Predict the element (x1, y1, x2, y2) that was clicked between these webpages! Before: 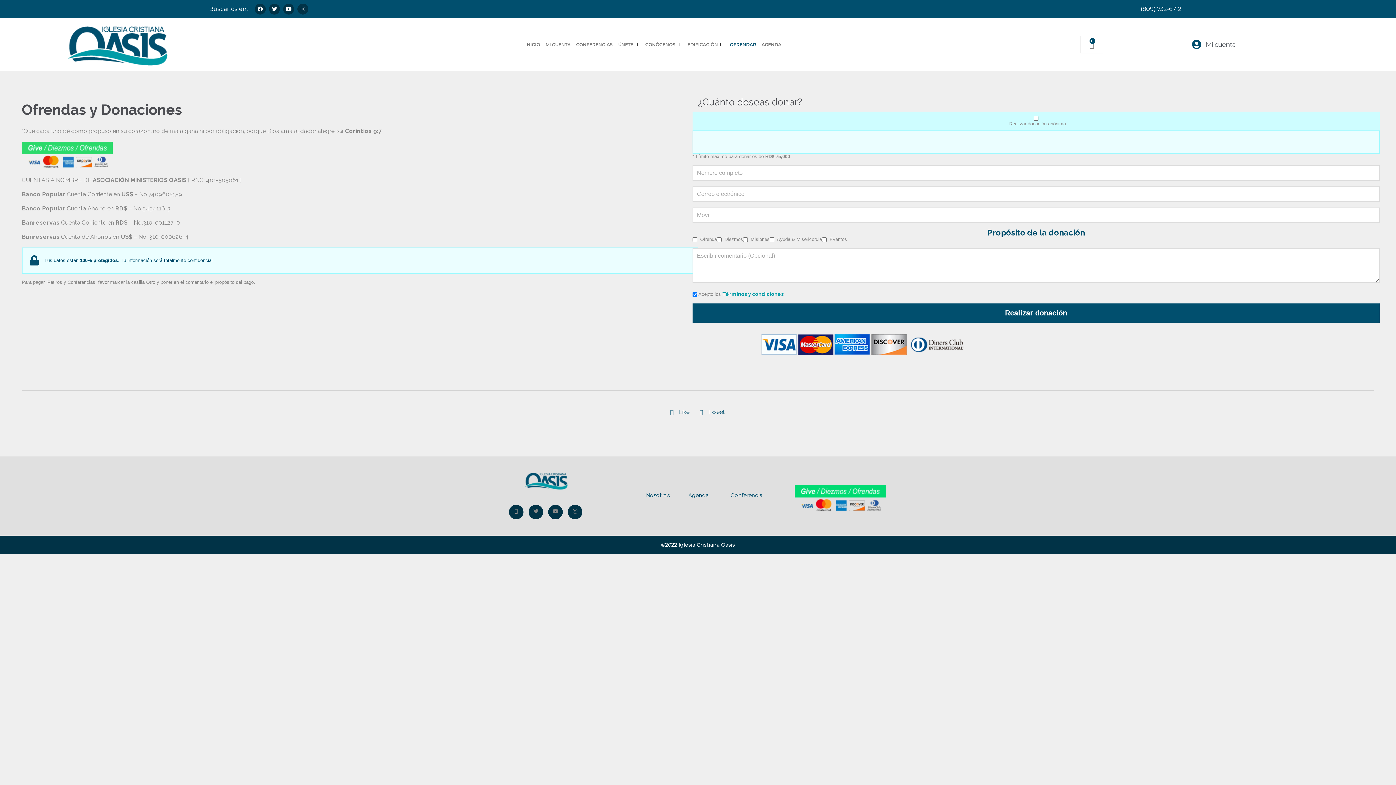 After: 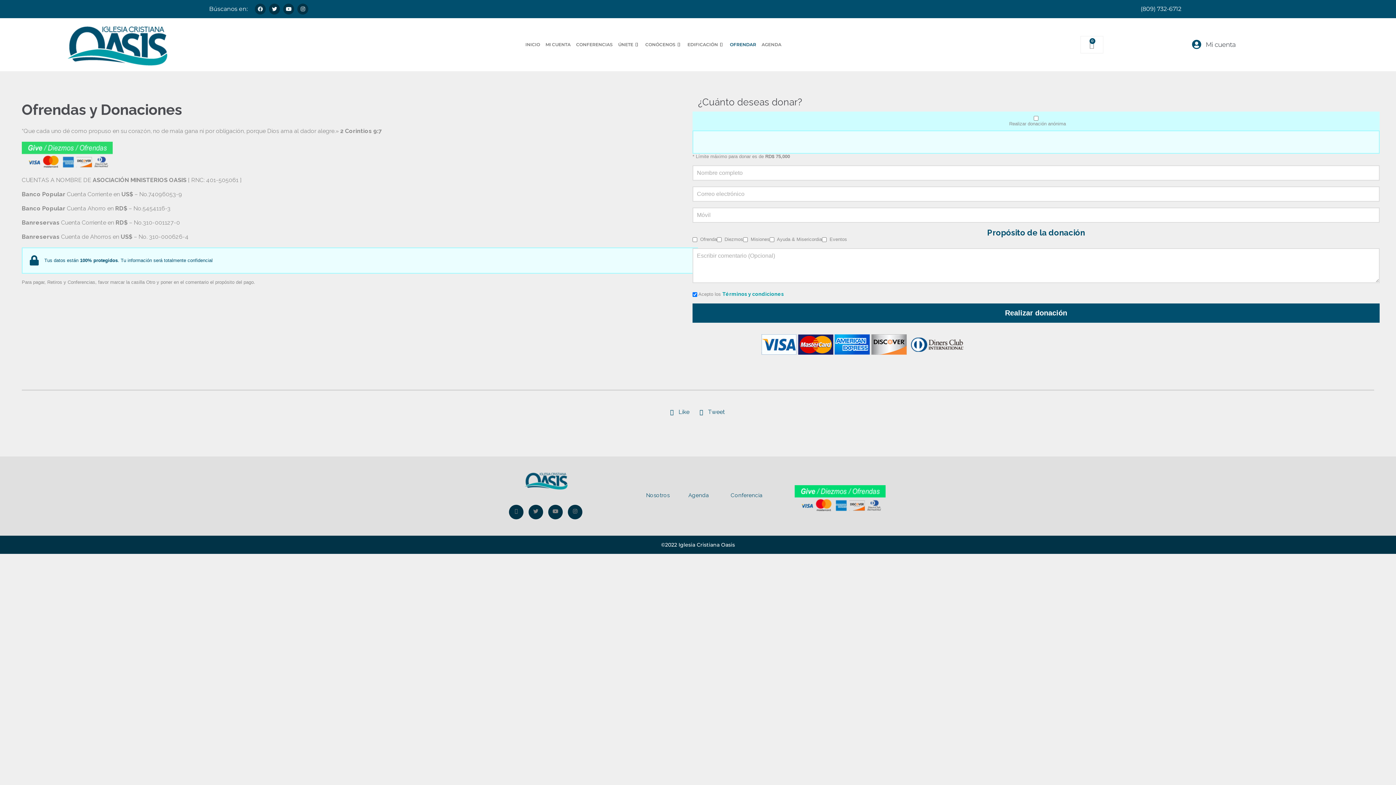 Action: label: Facebook bbox: (254, 3, 265, 14)